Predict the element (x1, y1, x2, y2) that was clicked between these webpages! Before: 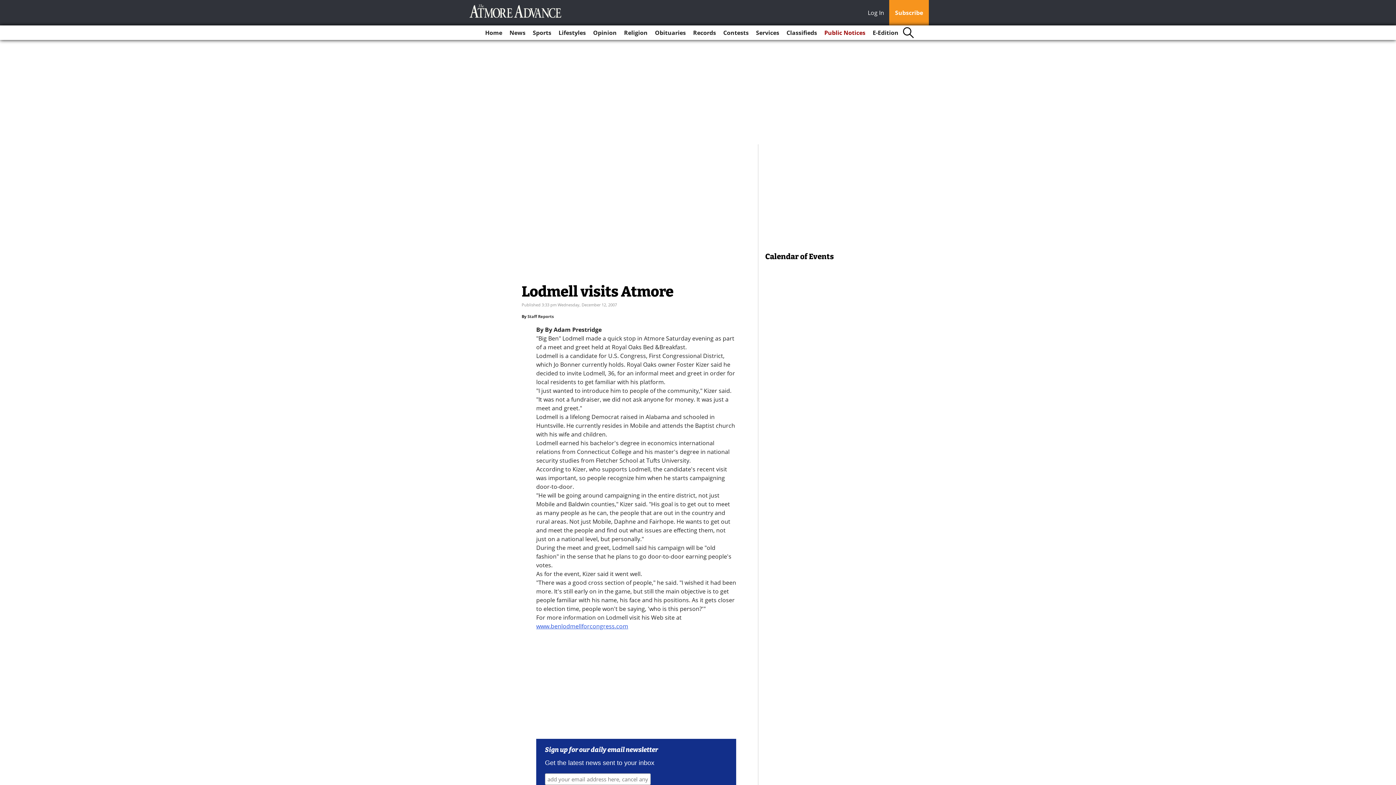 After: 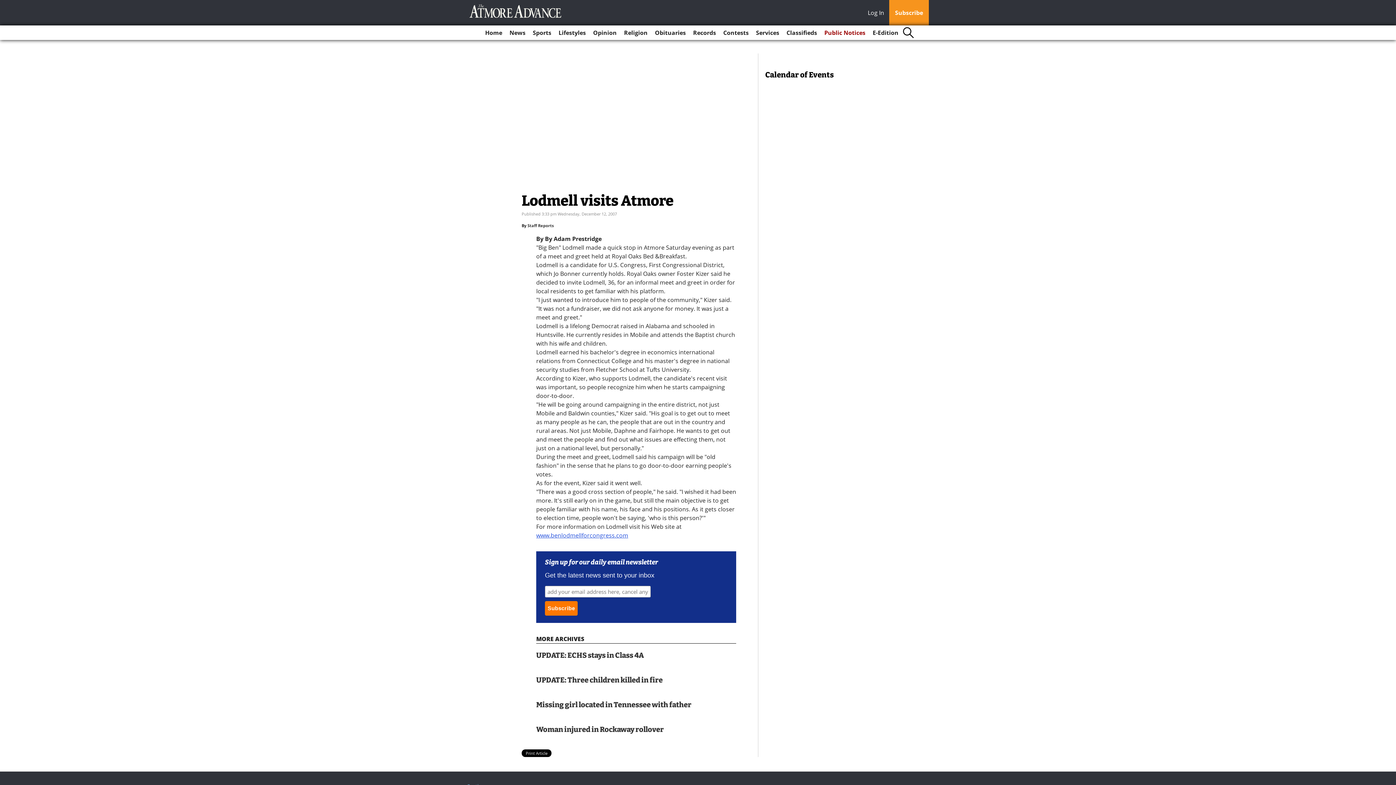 Action: bbox: (868, 8, 888, 18) label: Log In